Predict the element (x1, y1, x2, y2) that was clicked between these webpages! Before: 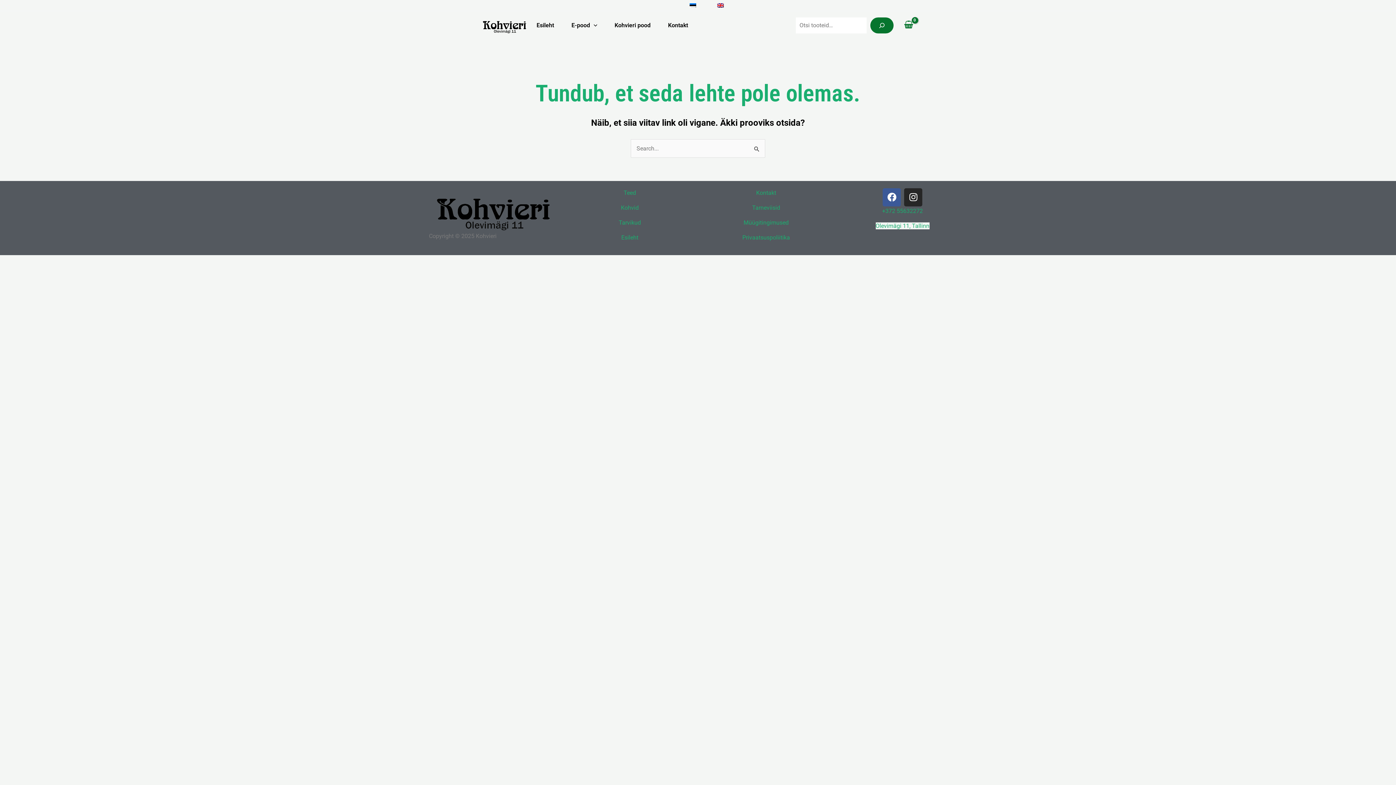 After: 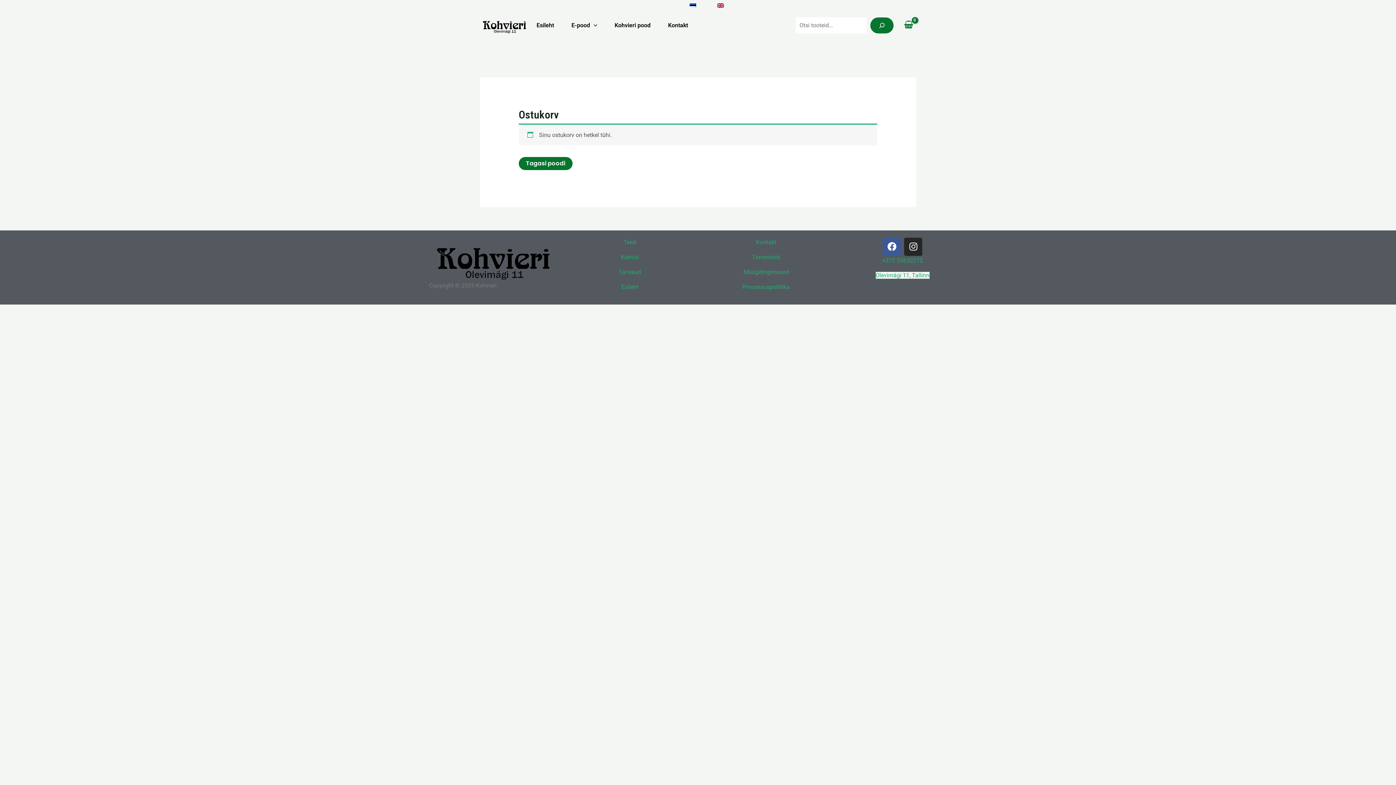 Action: label: View Shopping Cart, empty bbox: (901, 17, 916, 33)